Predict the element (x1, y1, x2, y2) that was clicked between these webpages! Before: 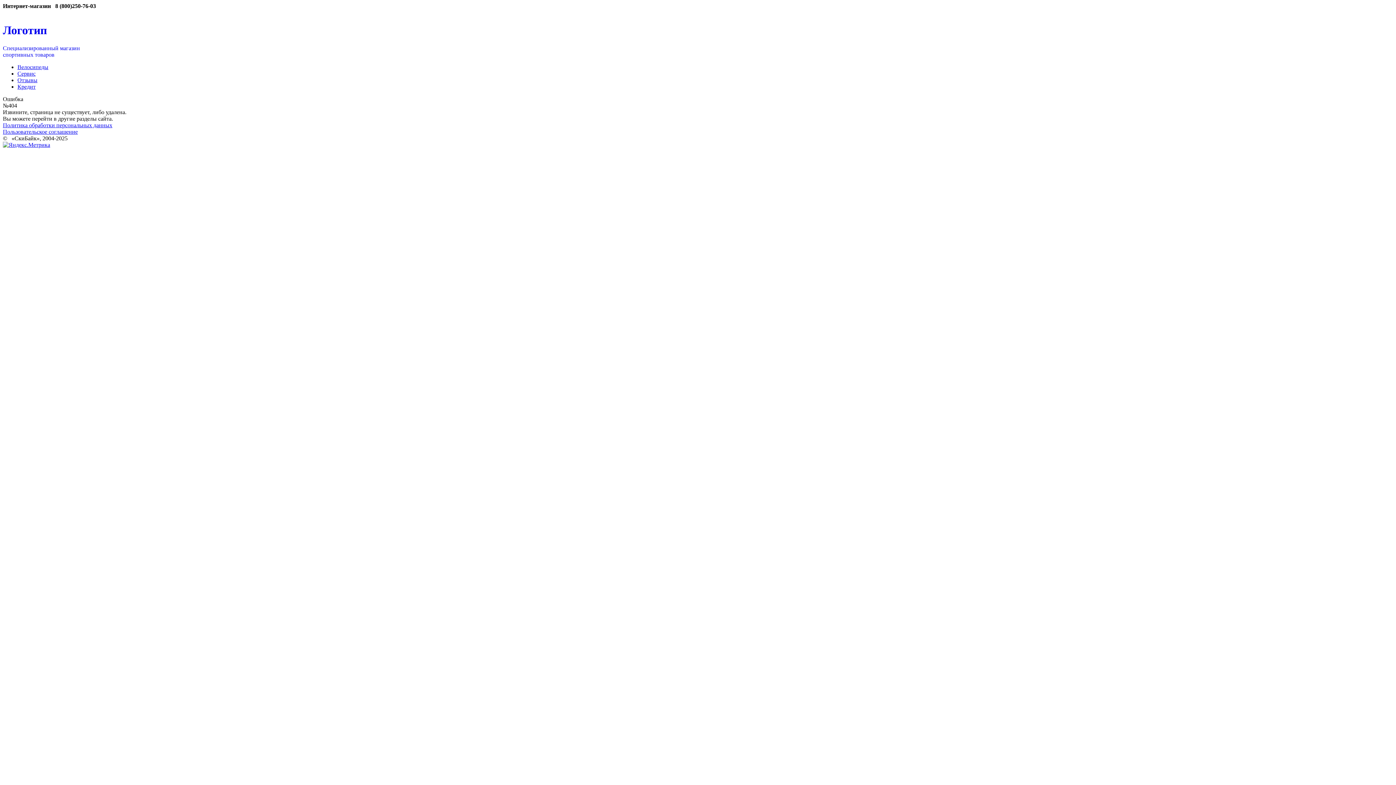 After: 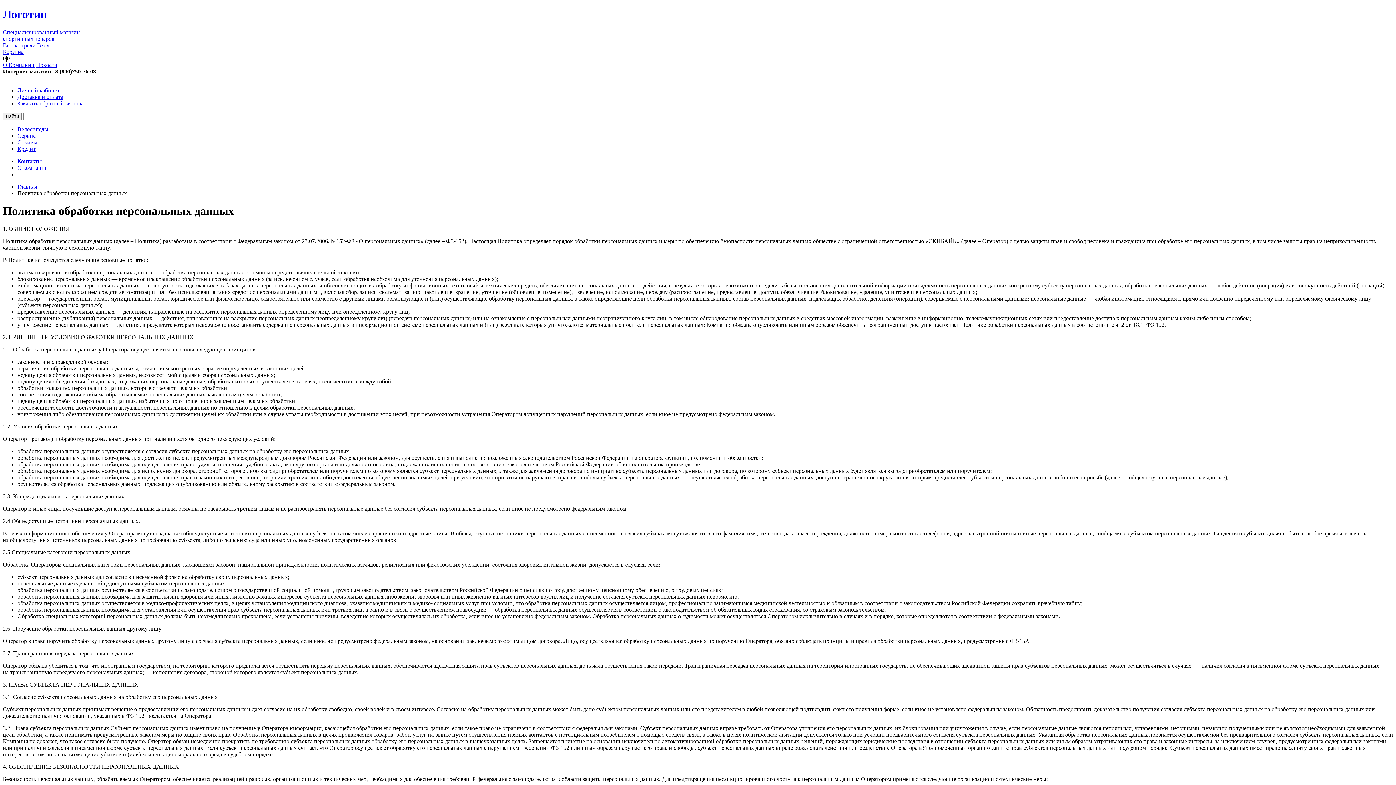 Action: label: Политика обработки персональных данных bbox: (2, 122, 112, 128)